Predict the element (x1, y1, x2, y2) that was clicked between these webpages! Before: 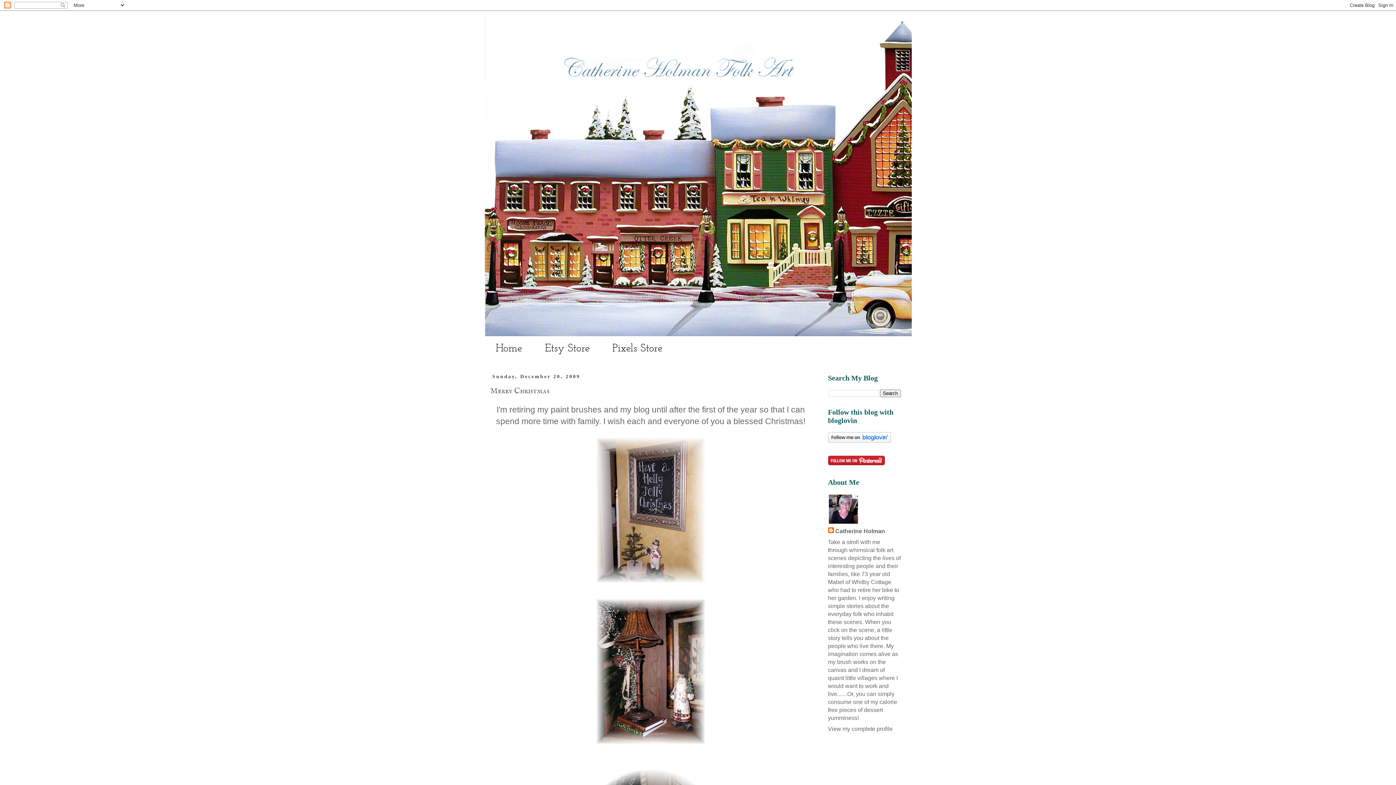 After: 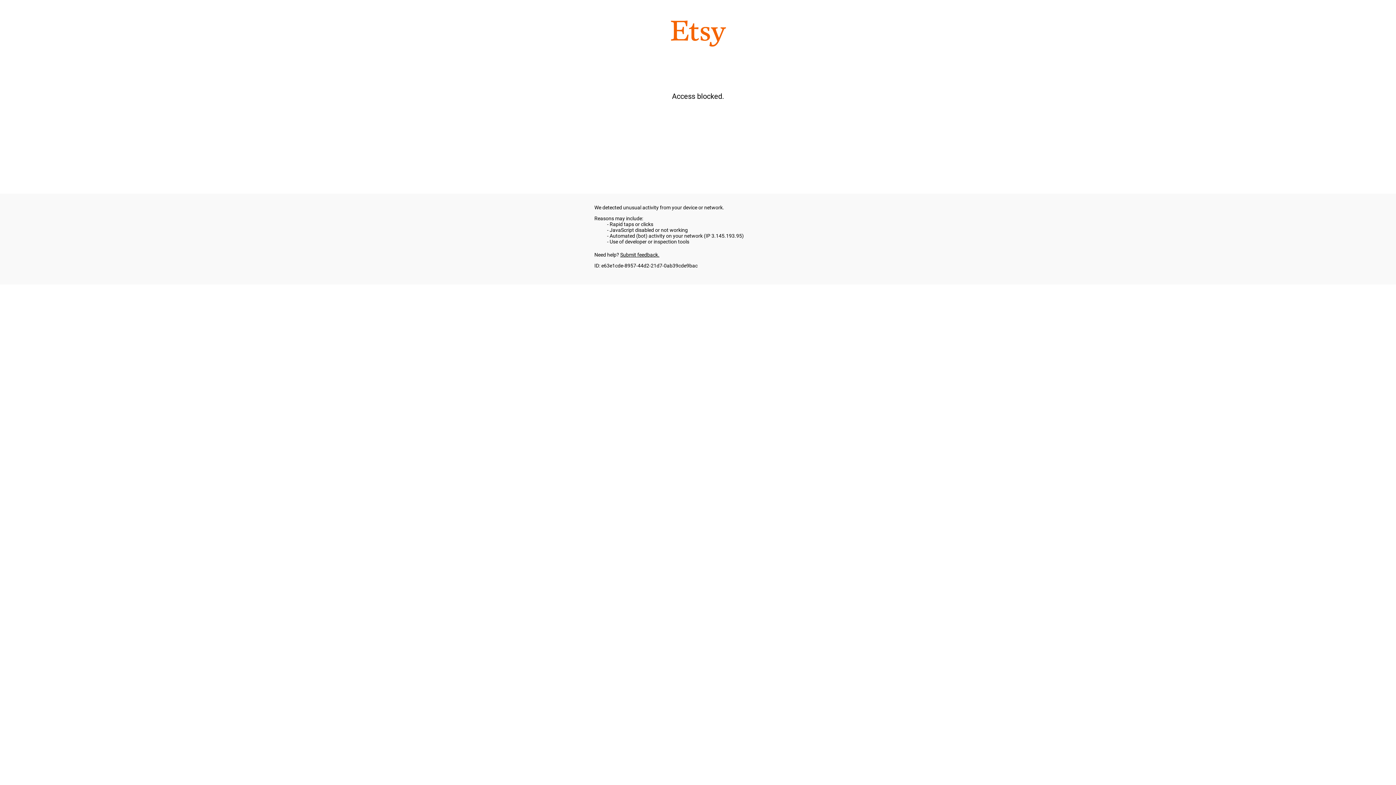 Action: bbox: (533, 336, 601, 361) label: Etsy Store